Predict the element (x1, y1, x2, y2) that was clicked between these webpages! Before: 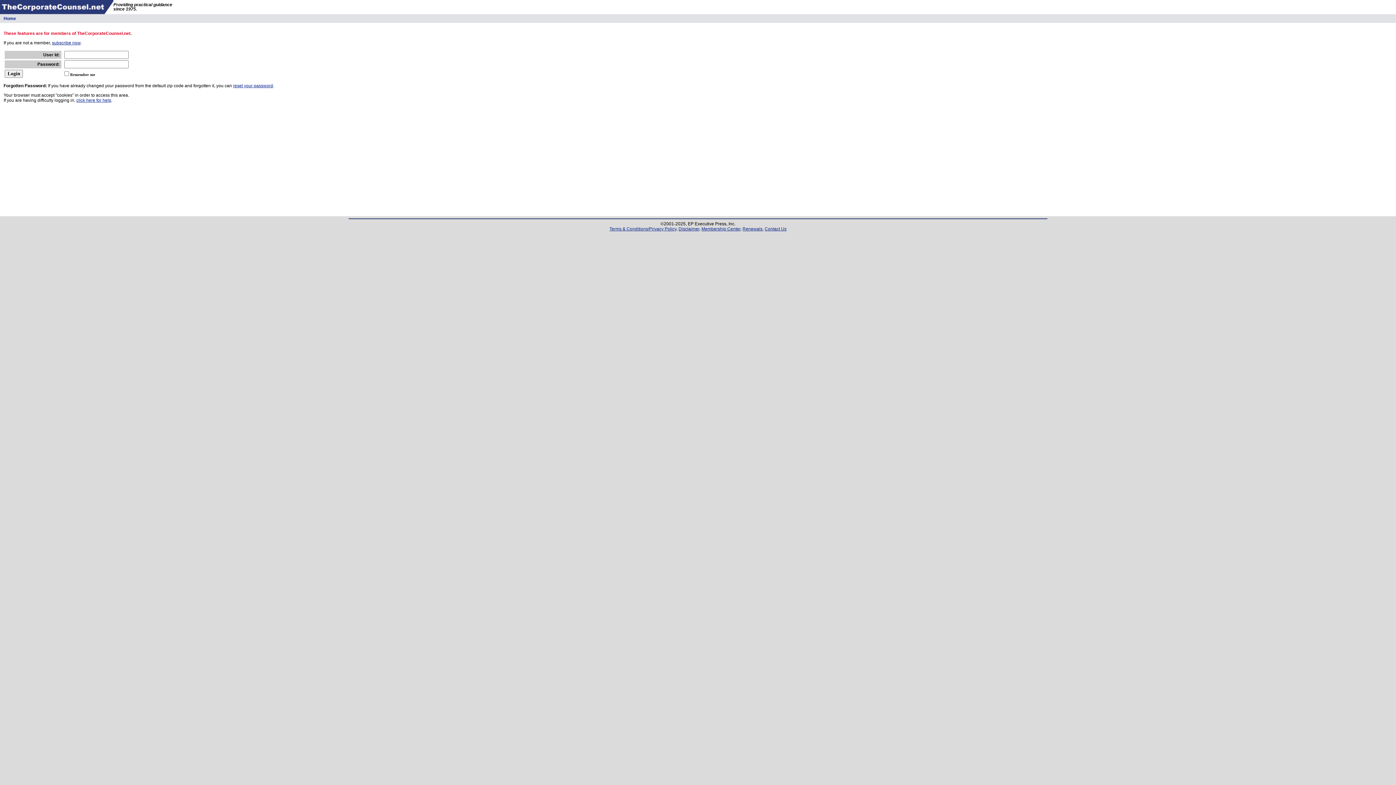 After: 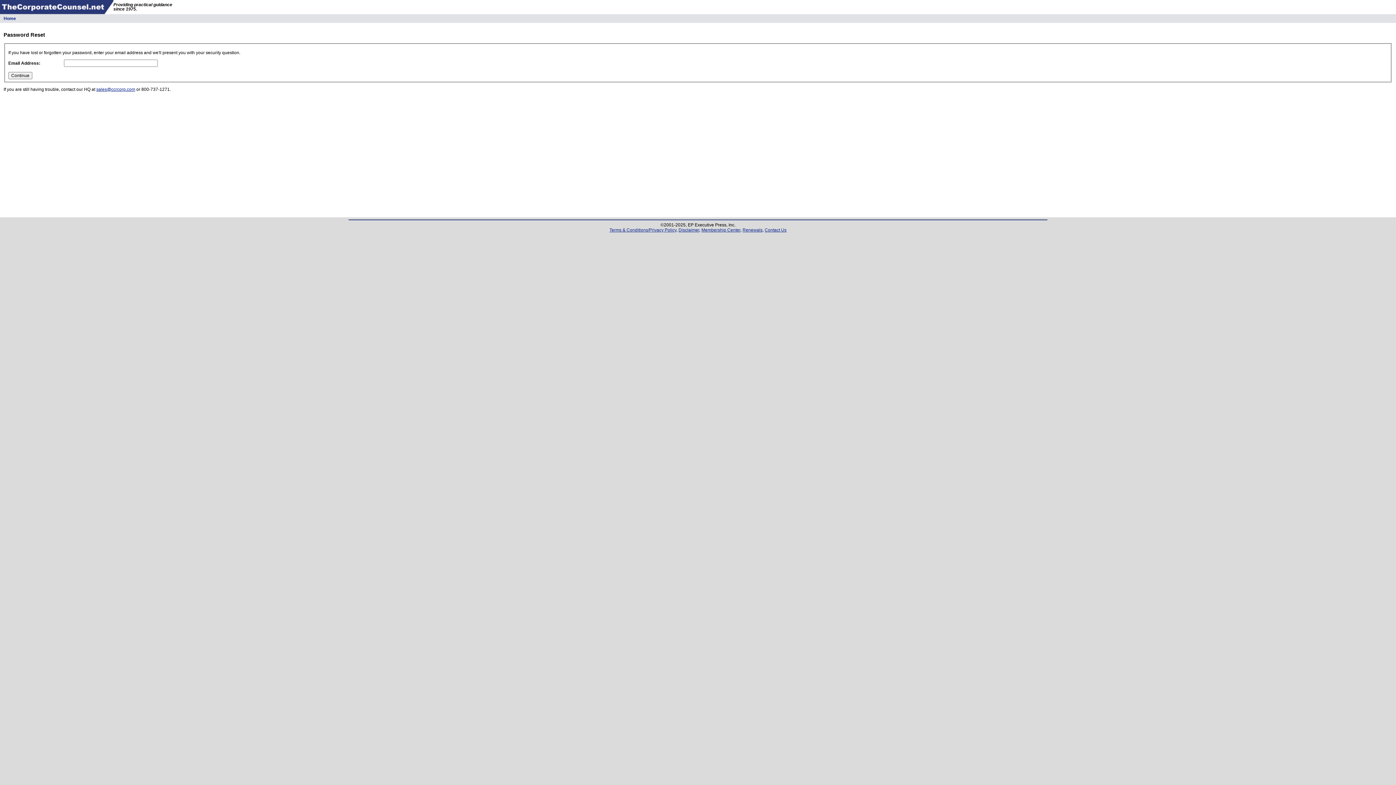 Action: label: reset your password bbox: (233, 83, 273, 88)